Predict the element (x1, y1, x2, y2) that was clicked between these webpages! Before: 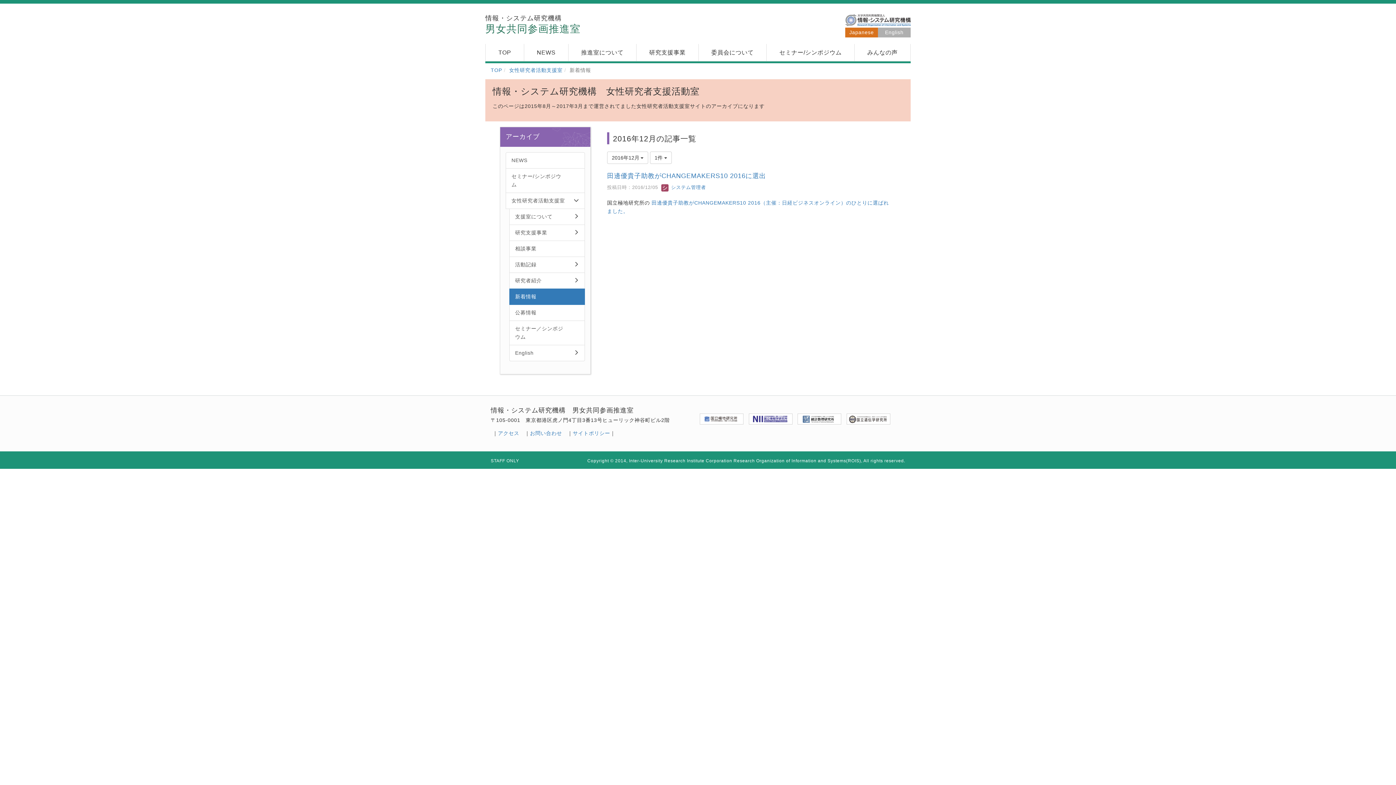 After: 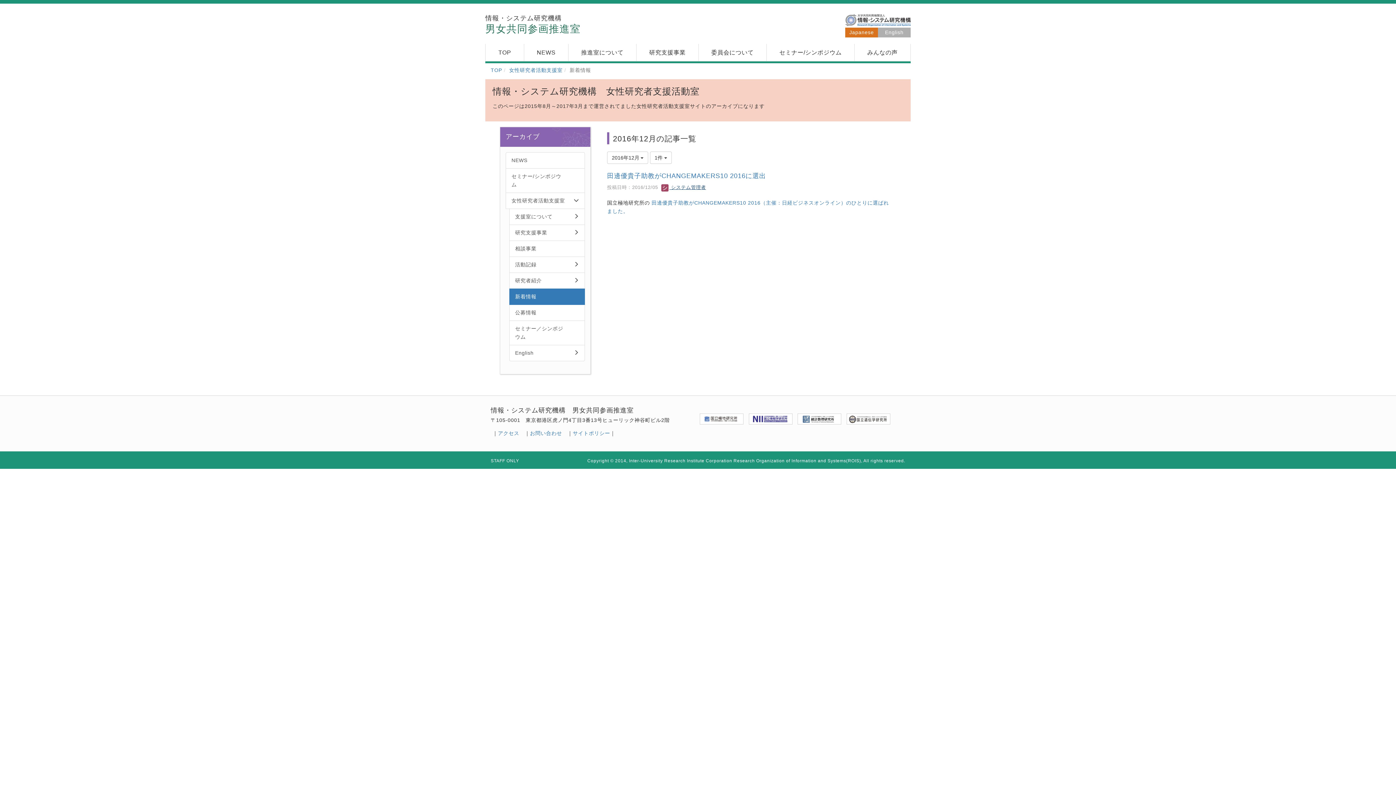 Action: label:  システム管理者 bbox: (661, 184, 706, 190)